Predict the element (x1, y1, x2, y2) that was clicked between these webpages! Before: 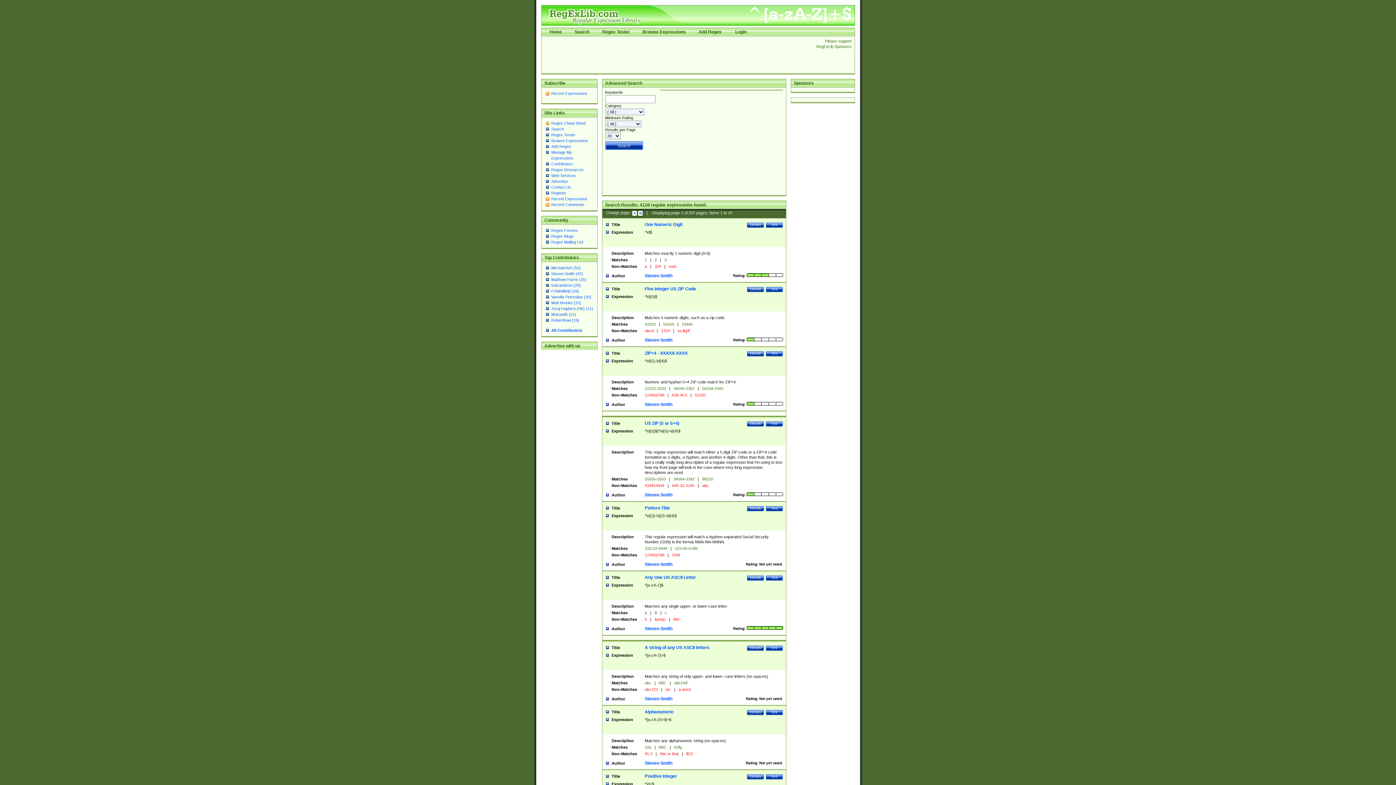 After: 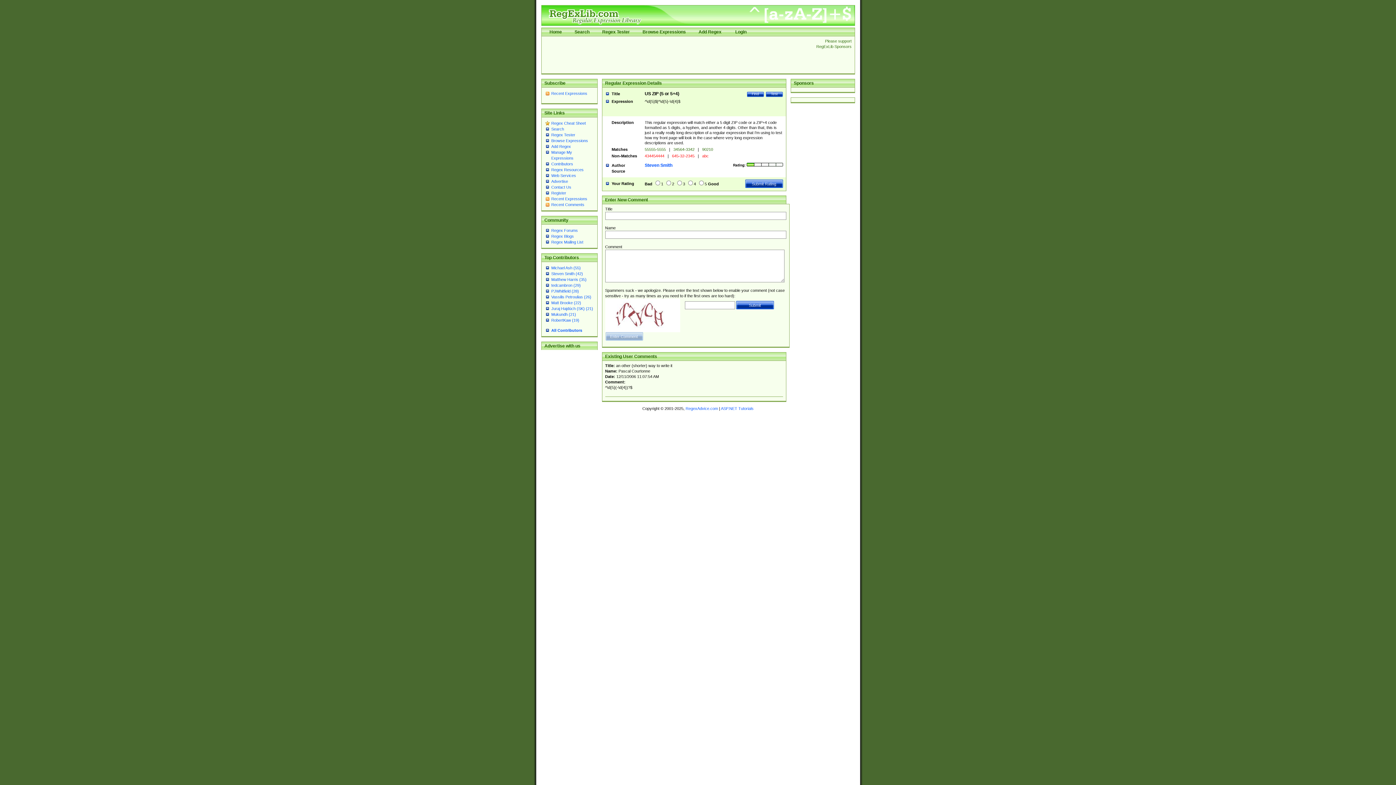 Action: label: Details bbox: (747, 421, 764, 427)